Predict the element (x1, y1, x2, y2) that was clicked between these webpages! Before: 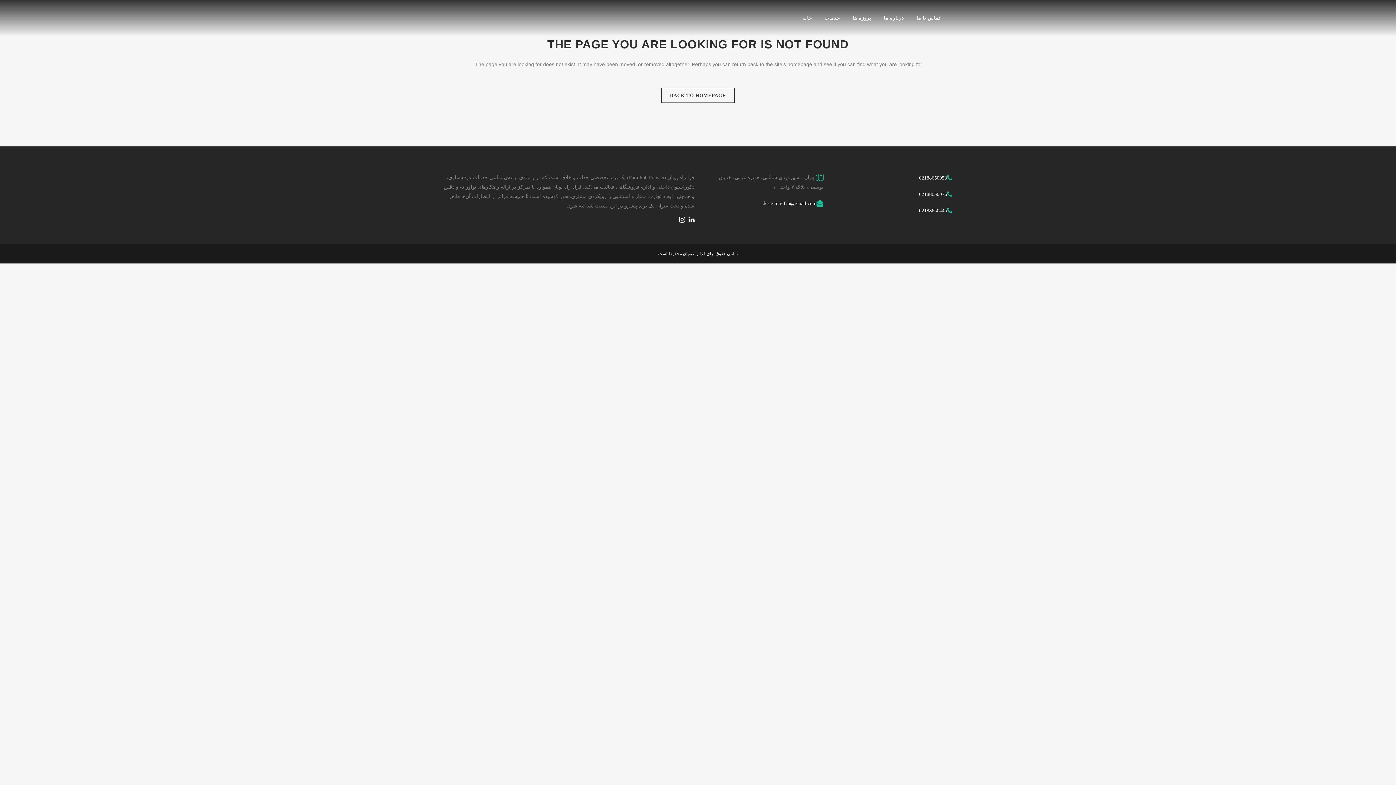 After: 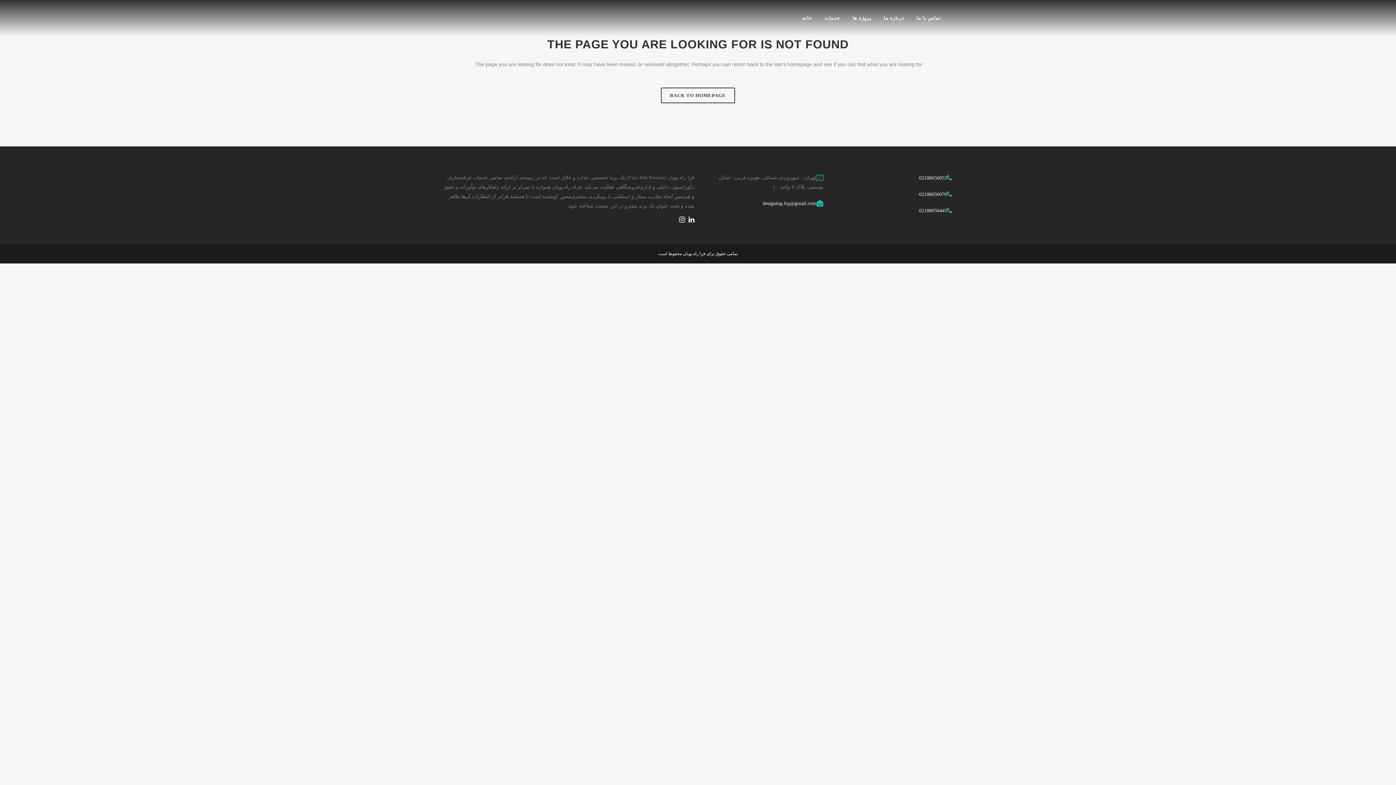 Action: bbox: (947, 191, 952, 197)